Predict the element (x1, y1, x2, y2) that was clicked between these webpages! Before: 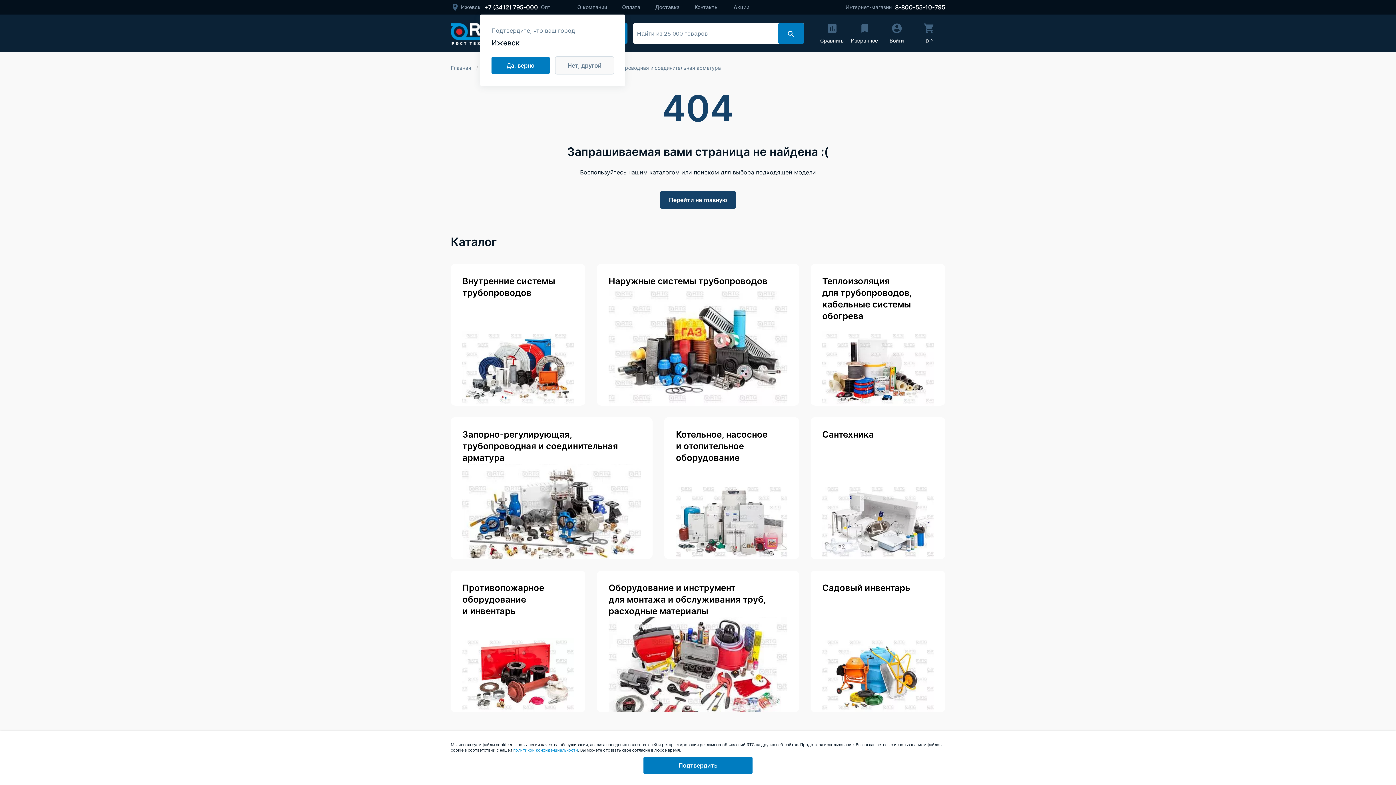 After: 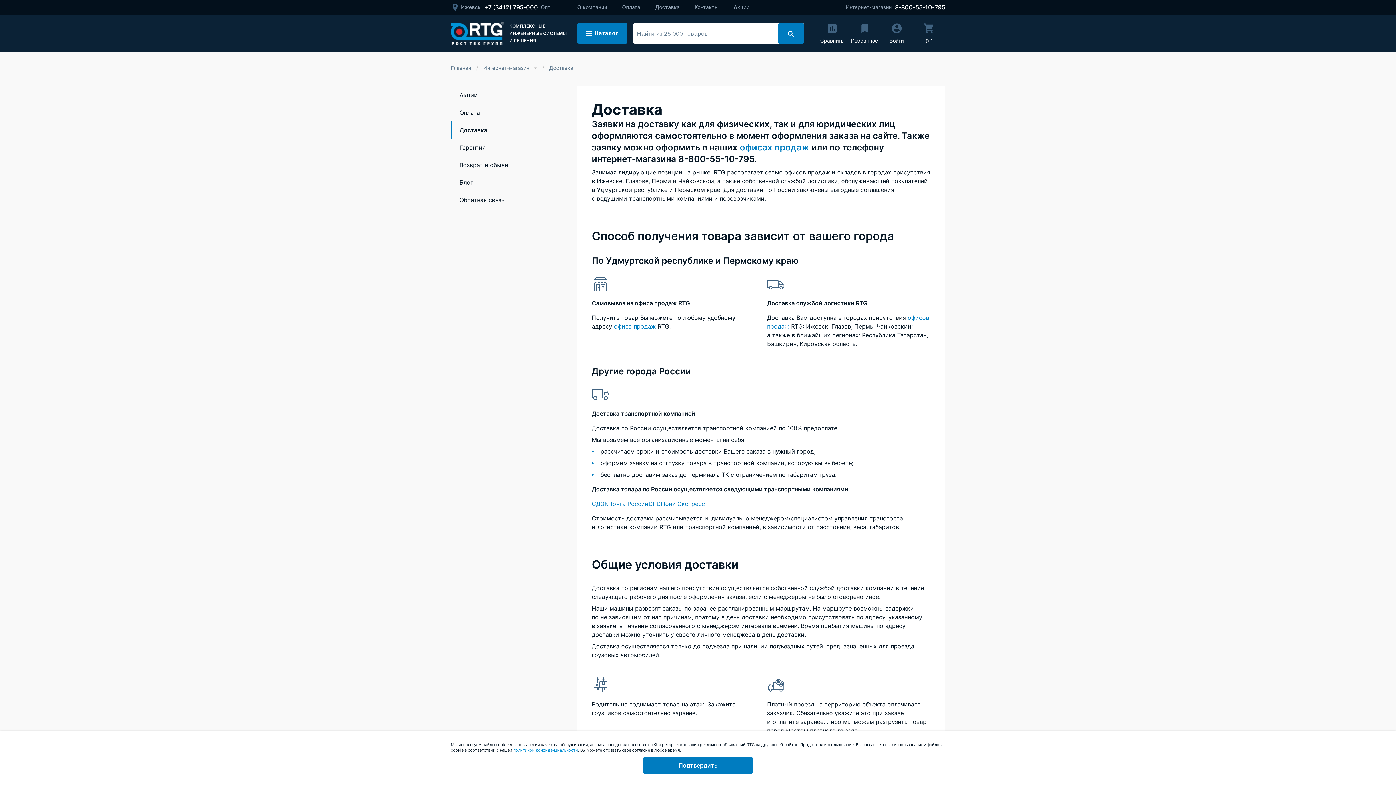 Action: label: Доставка bbox: (655, 4, 679, 10)